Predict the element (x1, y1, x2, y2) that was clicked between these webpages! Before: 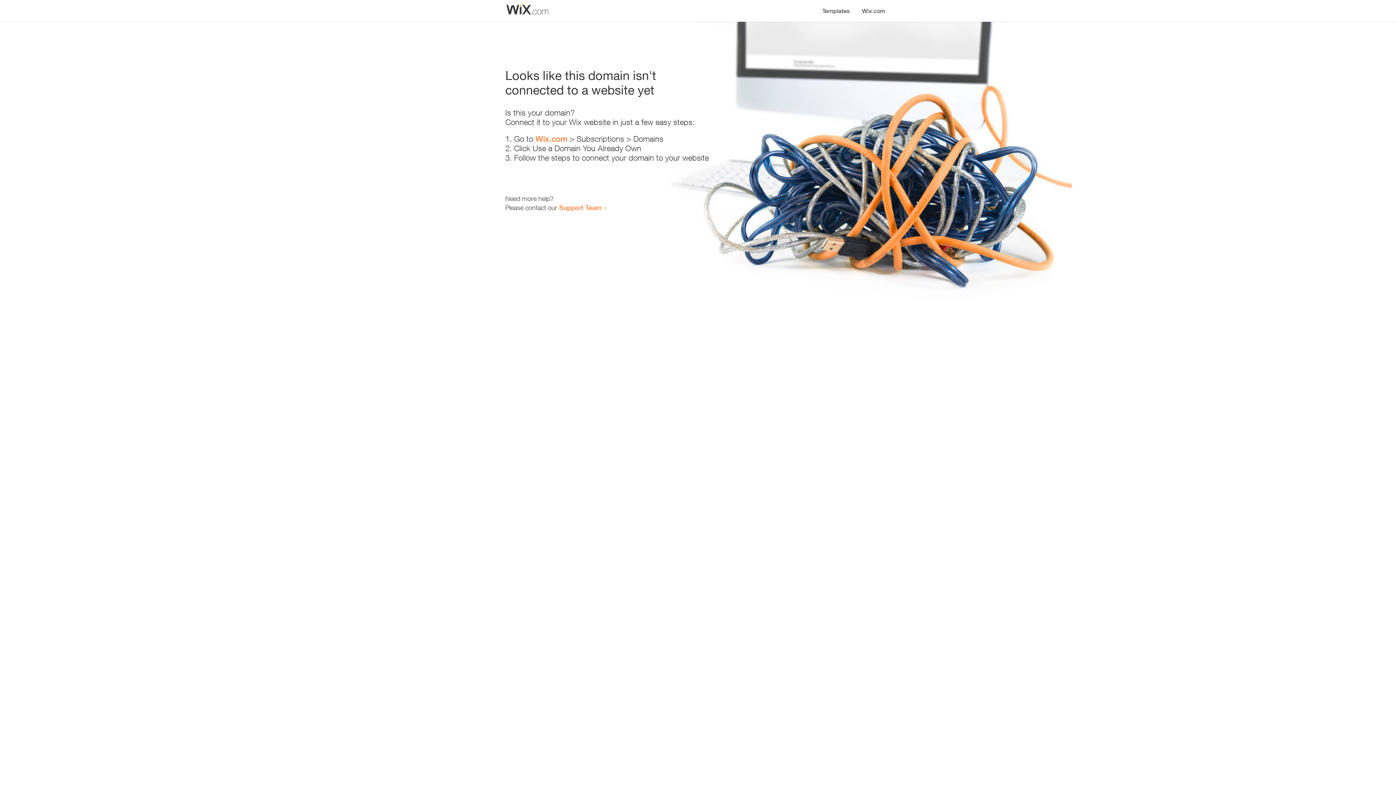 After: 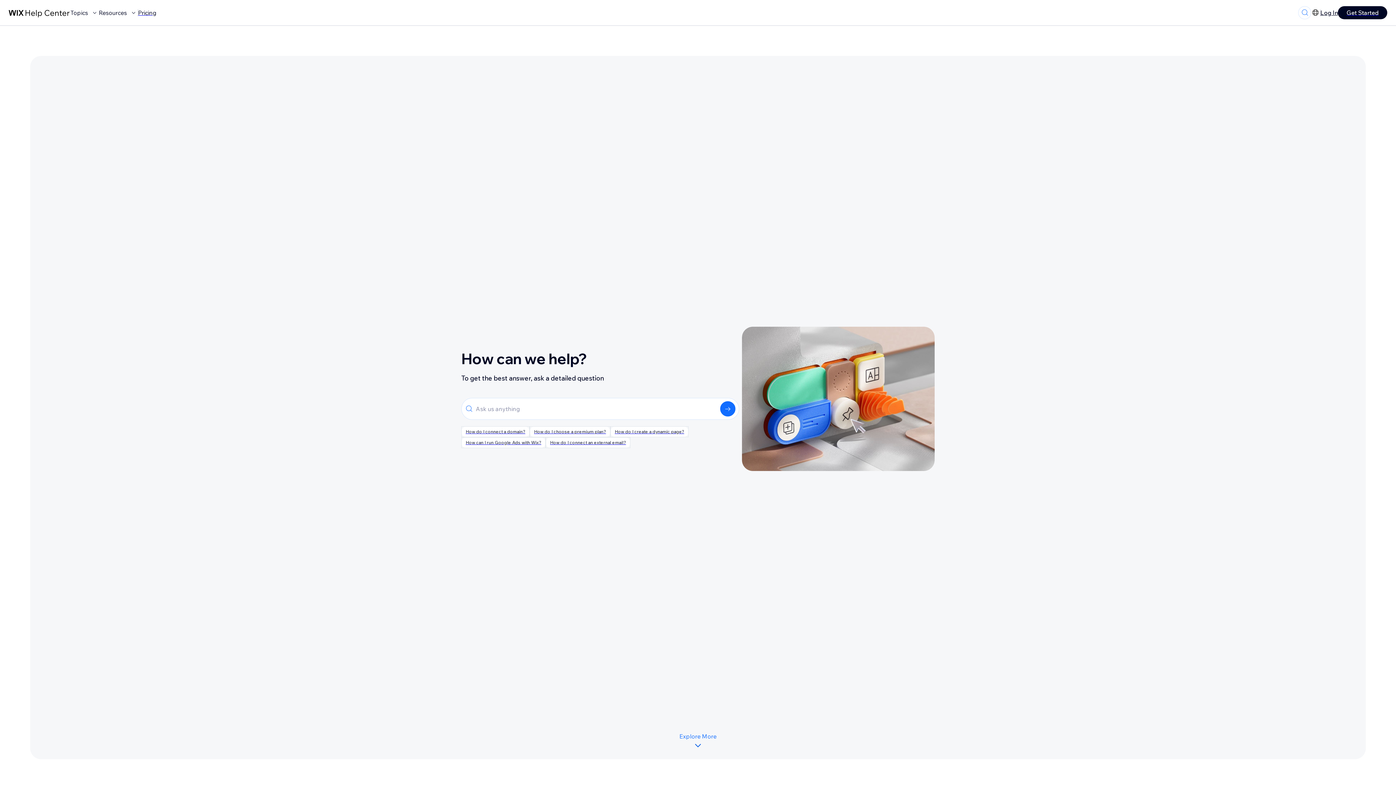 Action: bbox: (559, 203, 601, 211) label: Support Team